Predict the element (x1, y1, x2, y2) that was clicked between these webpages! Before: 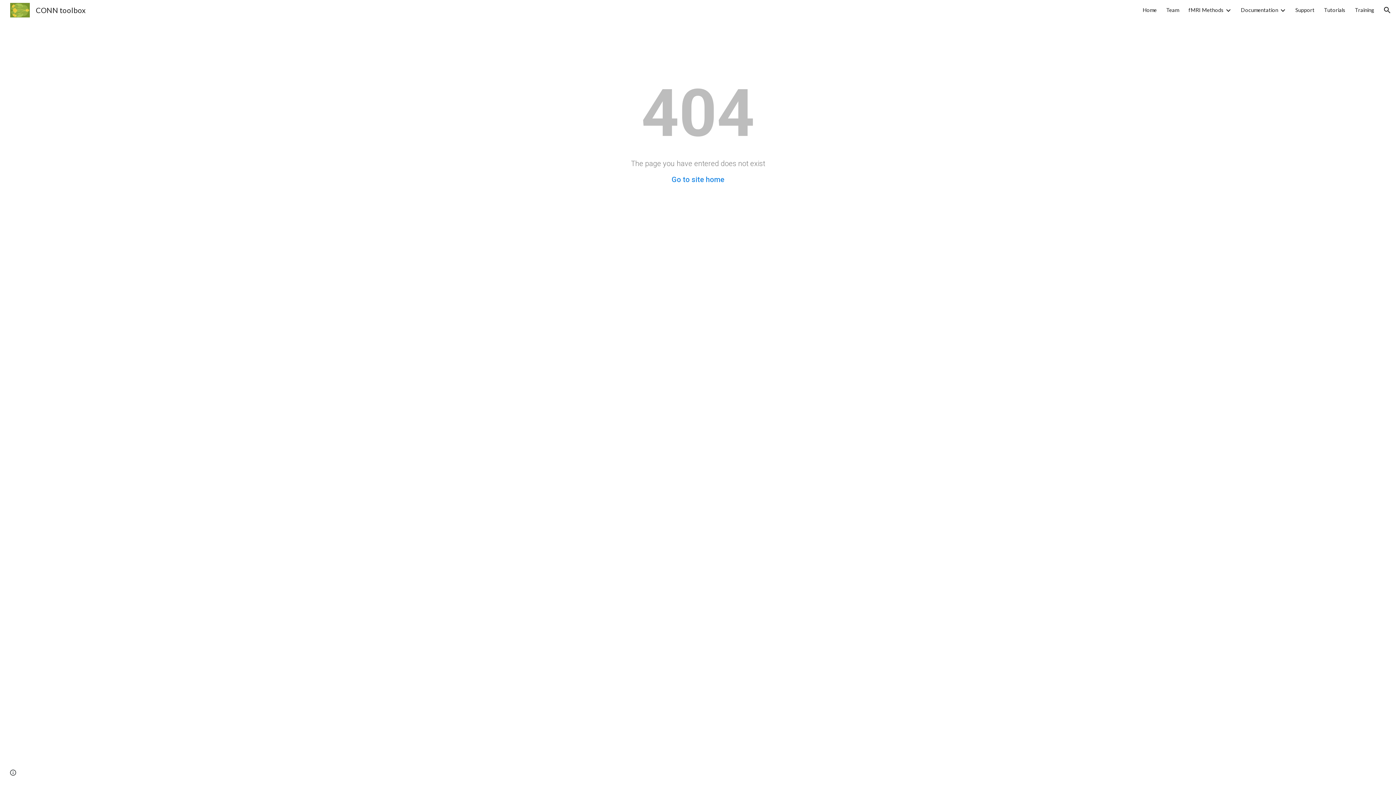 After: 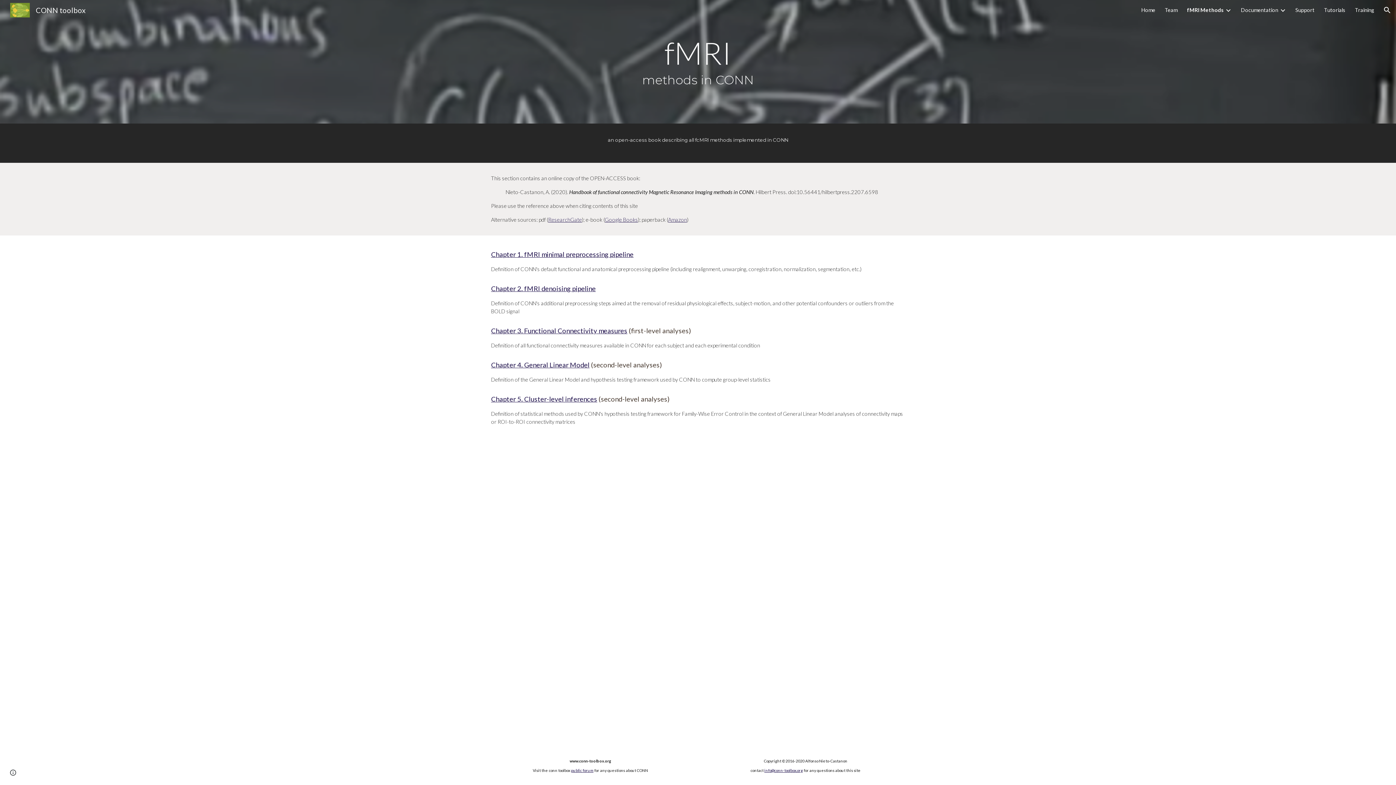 Action: label: fMRI Methods bbox: (1188, 6, 1224, 13)